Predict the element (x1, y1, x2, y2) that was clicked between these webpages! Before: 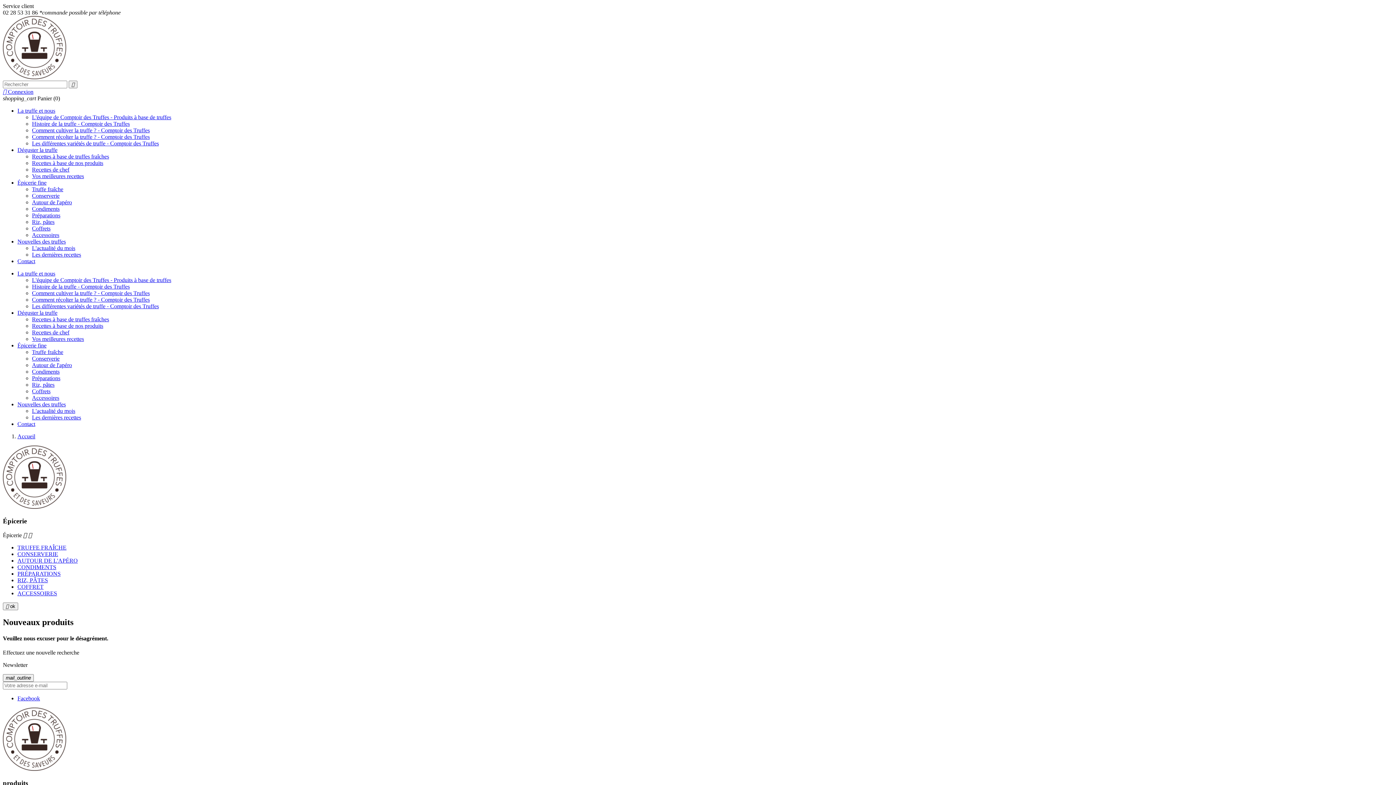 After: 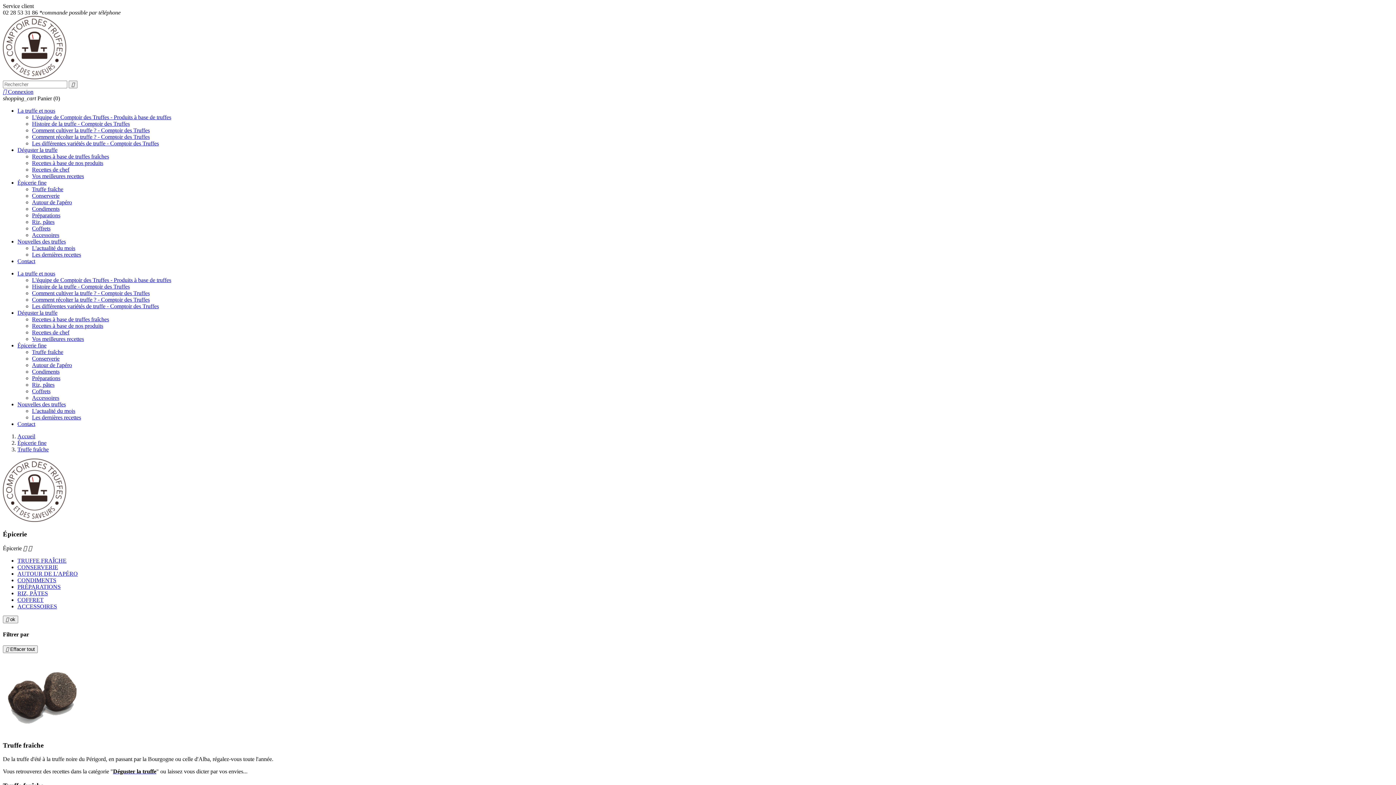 Action: bbox: (17, 544, 66, 551) label: TRUFFE FRAÎCHE